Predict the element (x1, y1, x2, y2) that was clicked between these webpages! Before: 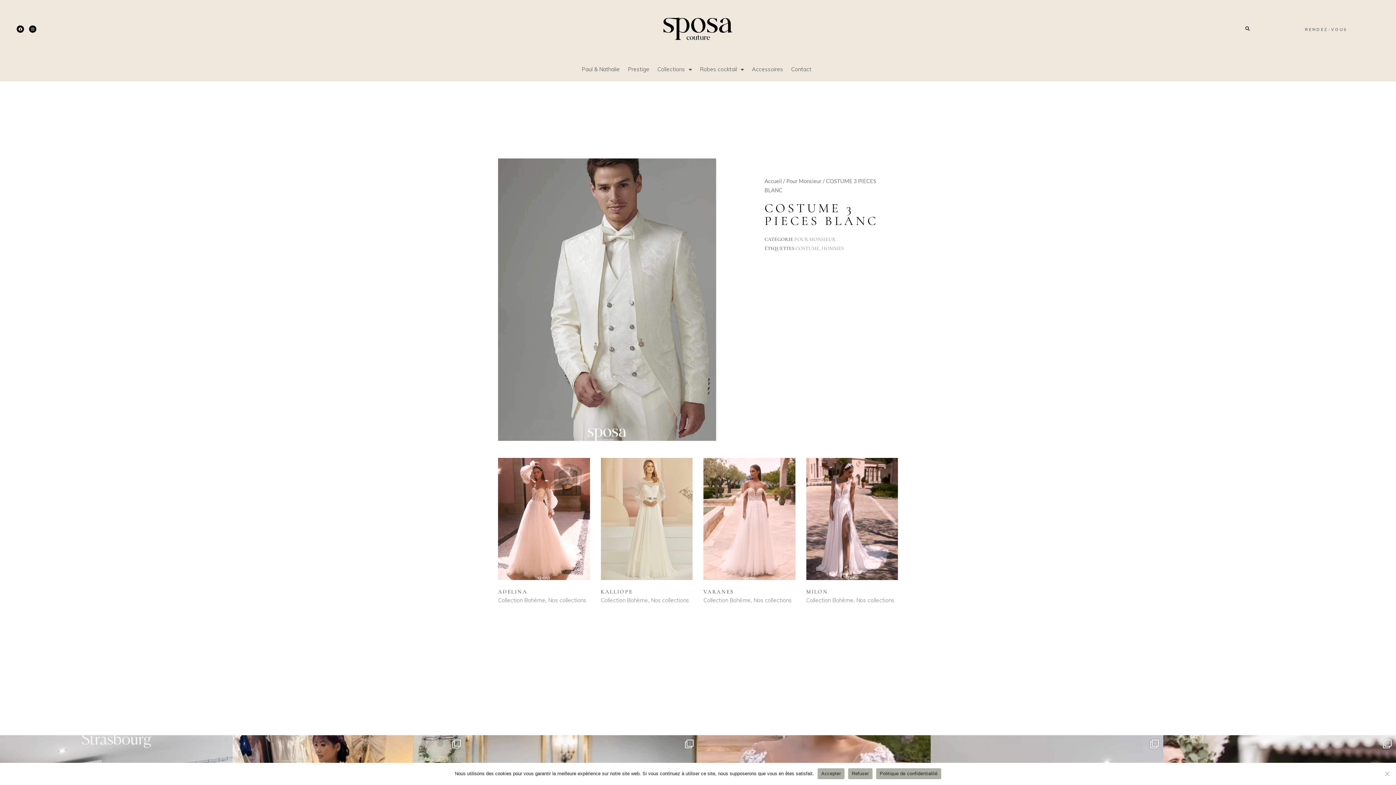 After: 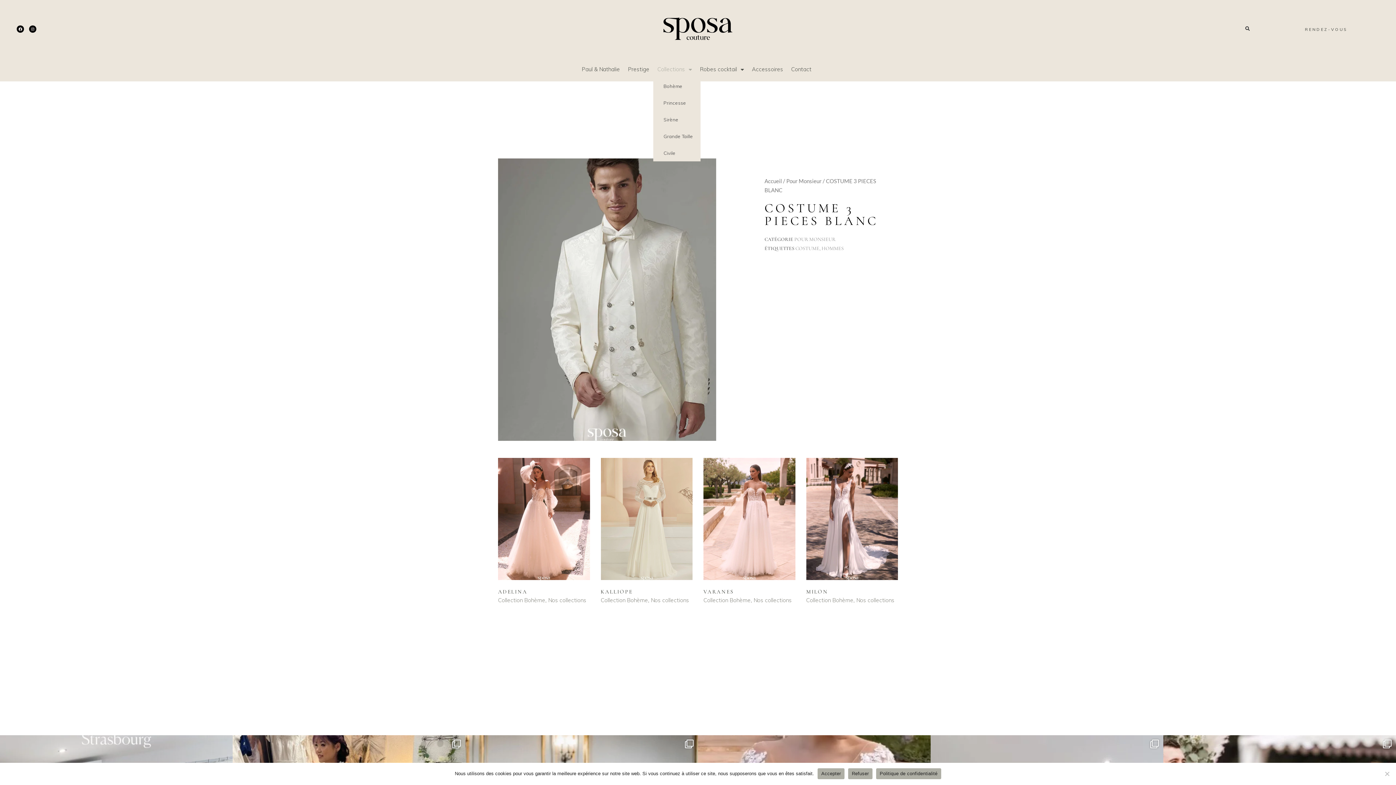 Action: bbox: (653, 61, 696, 77) label: Collections